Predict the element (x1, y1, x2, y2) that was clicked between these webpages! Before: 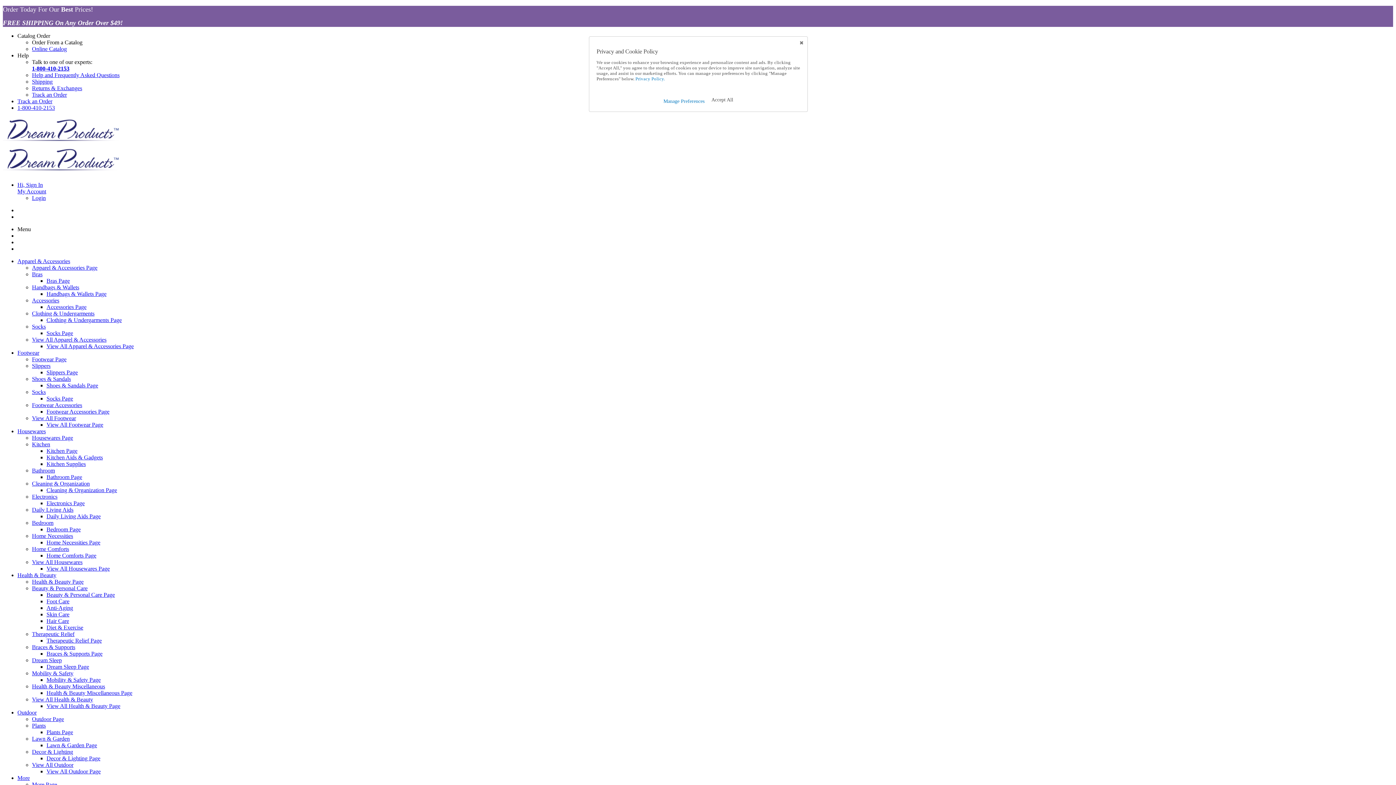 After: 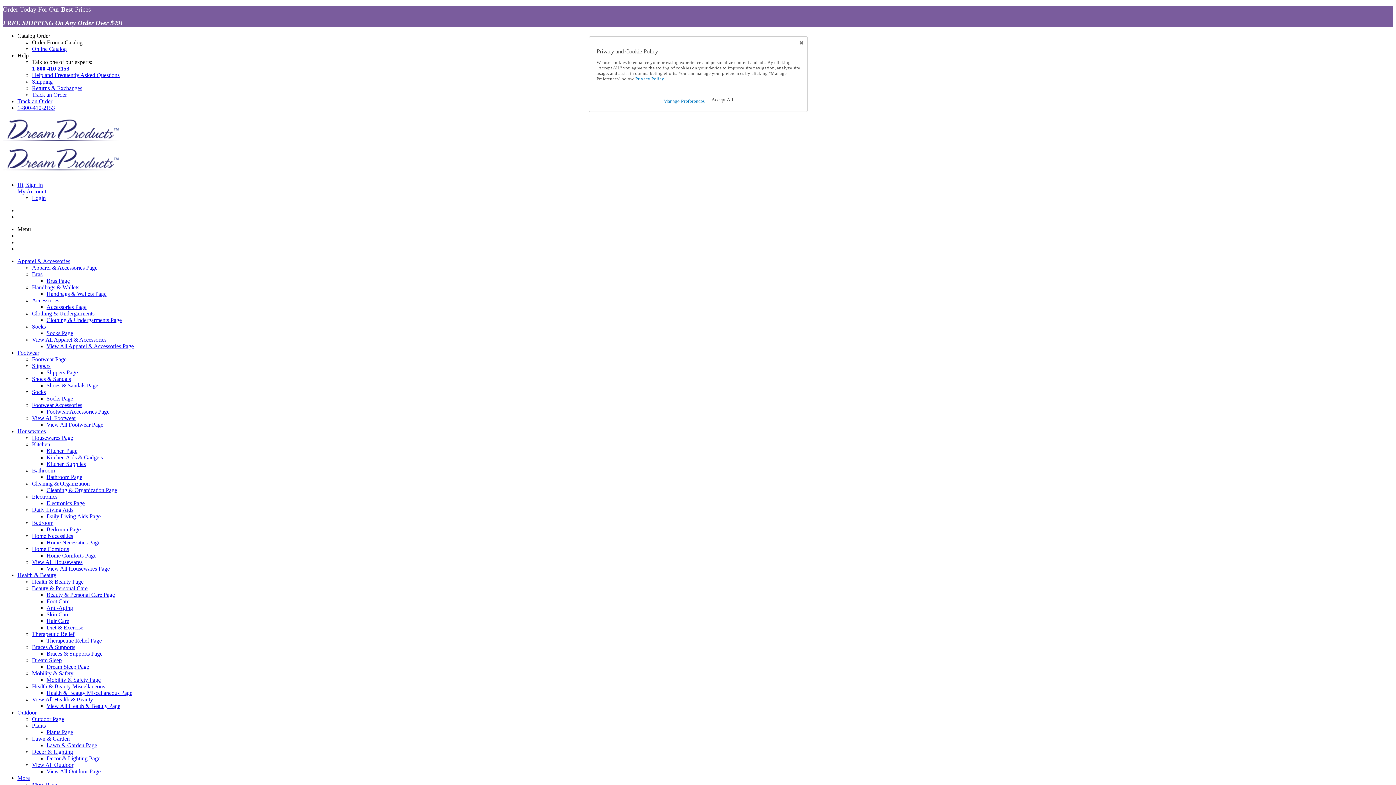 Action: bbox: (2, 140, 119, 146)